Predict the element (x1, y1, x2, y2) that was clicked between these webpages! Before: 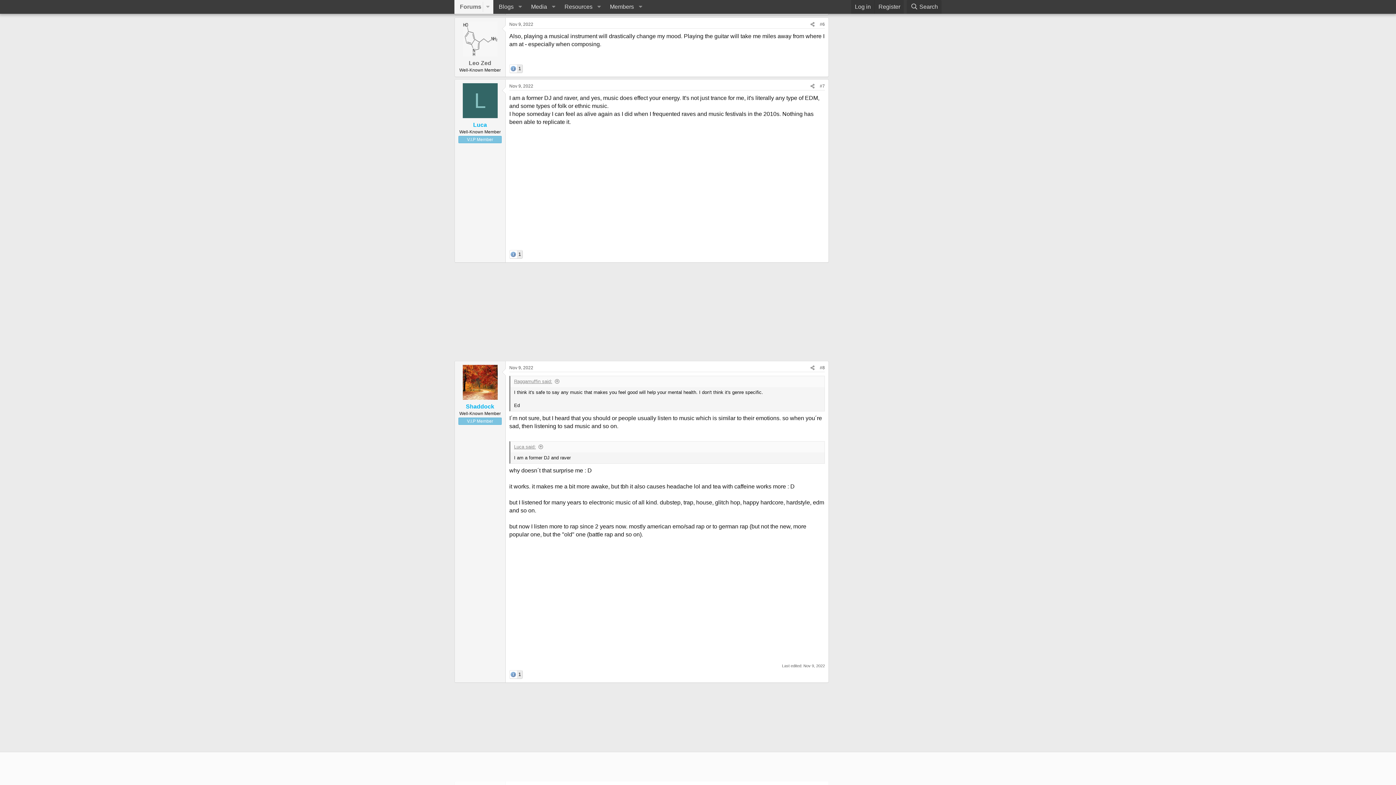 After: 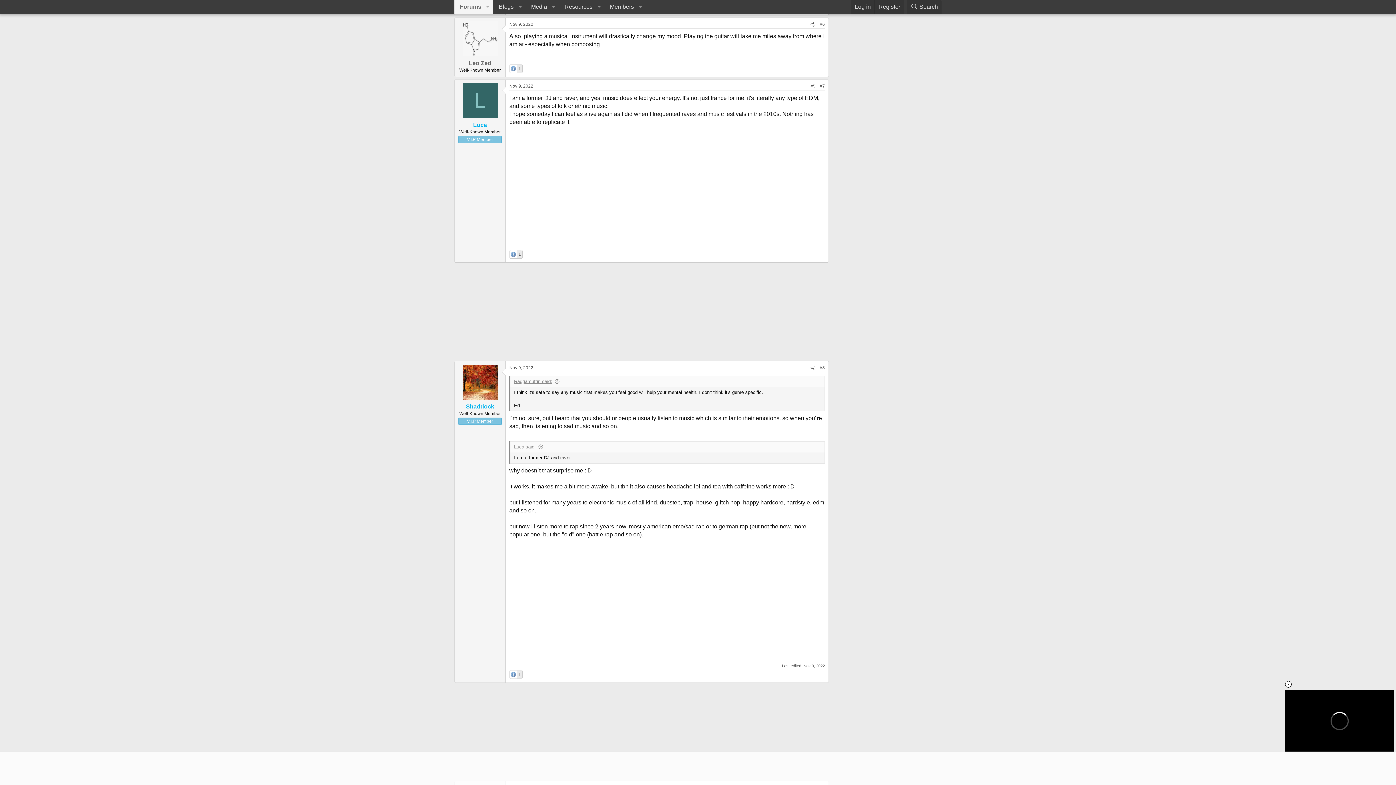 Action: bbox: (808, 20, 817, 28) label: Share